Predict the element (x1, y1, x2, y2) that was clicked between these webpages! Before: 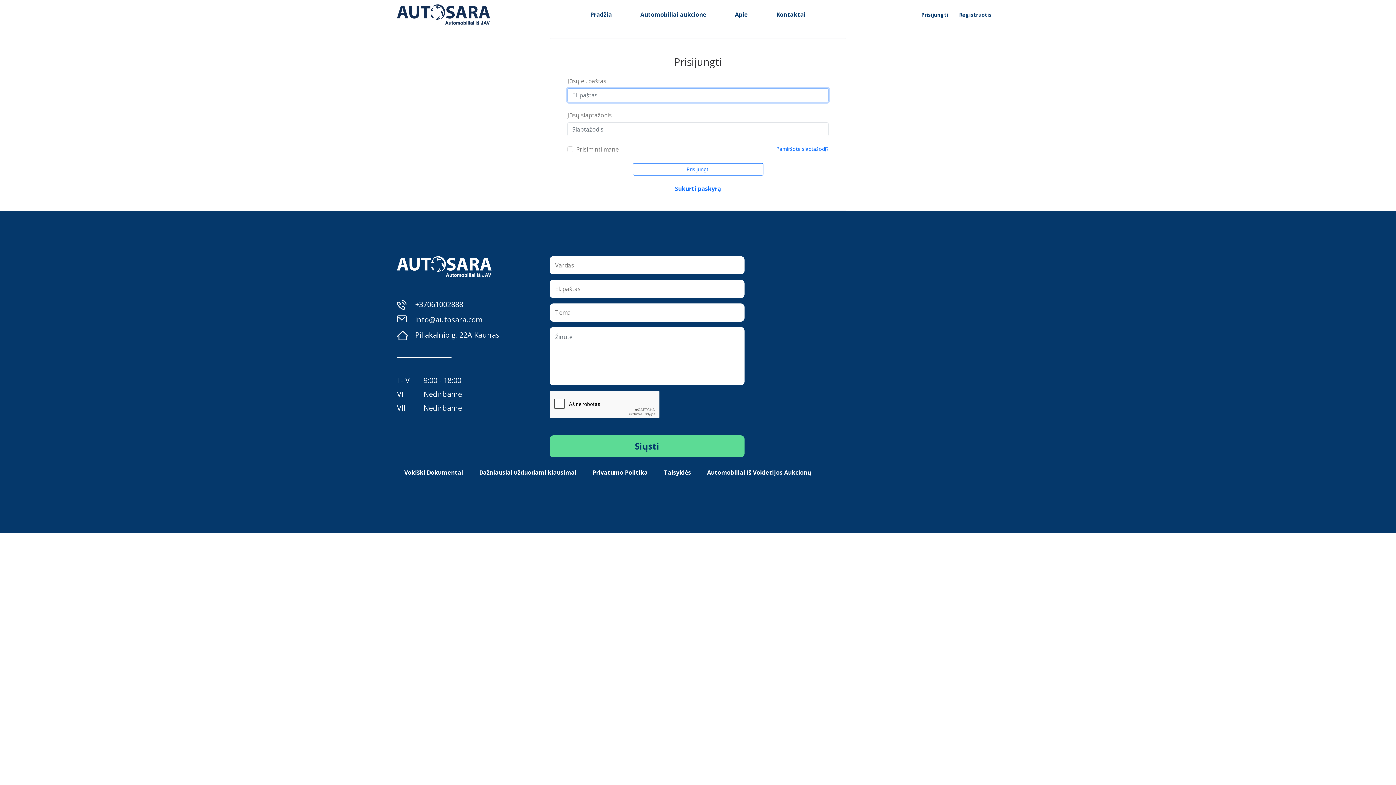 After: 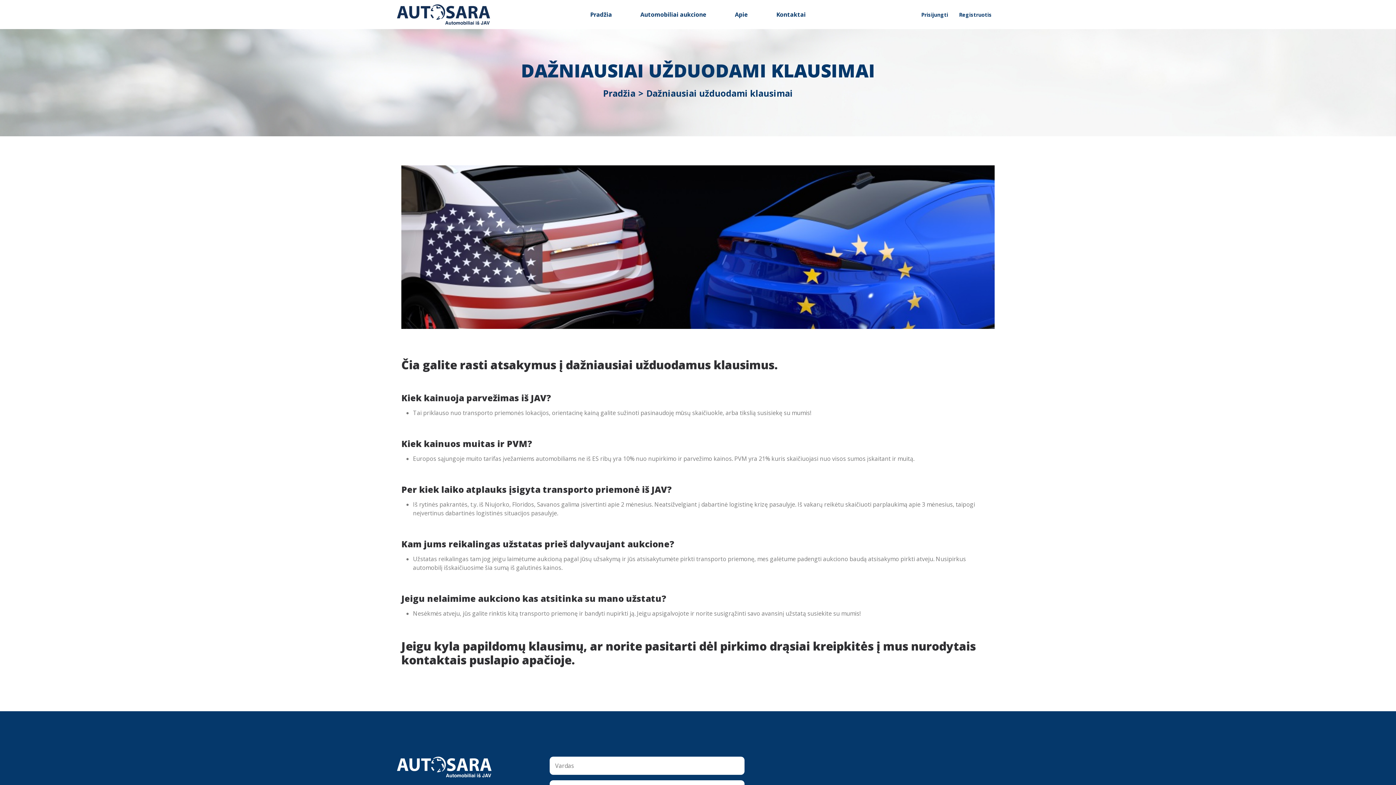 Action: label: Dažniausiai užduodami klausimai bbox: (479, 468, 576, 476)